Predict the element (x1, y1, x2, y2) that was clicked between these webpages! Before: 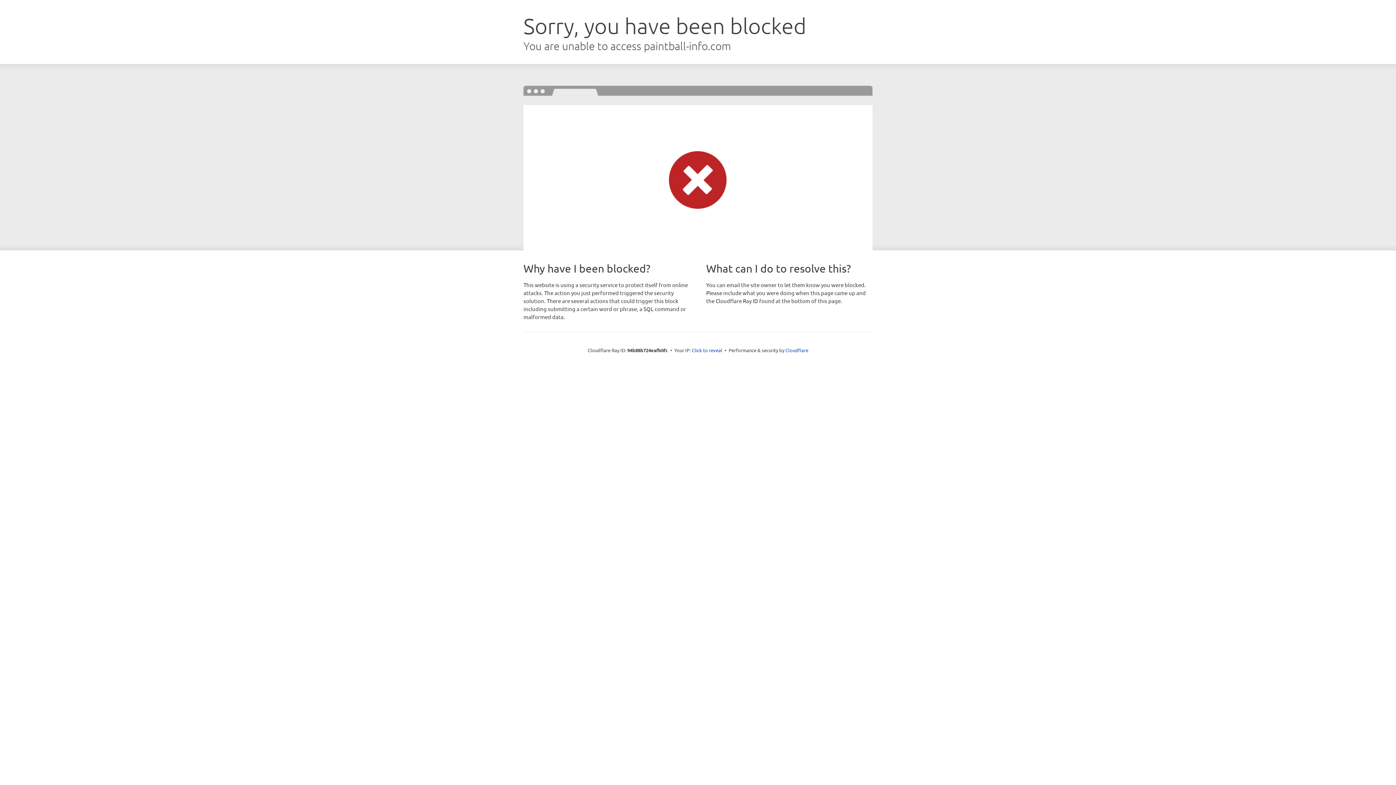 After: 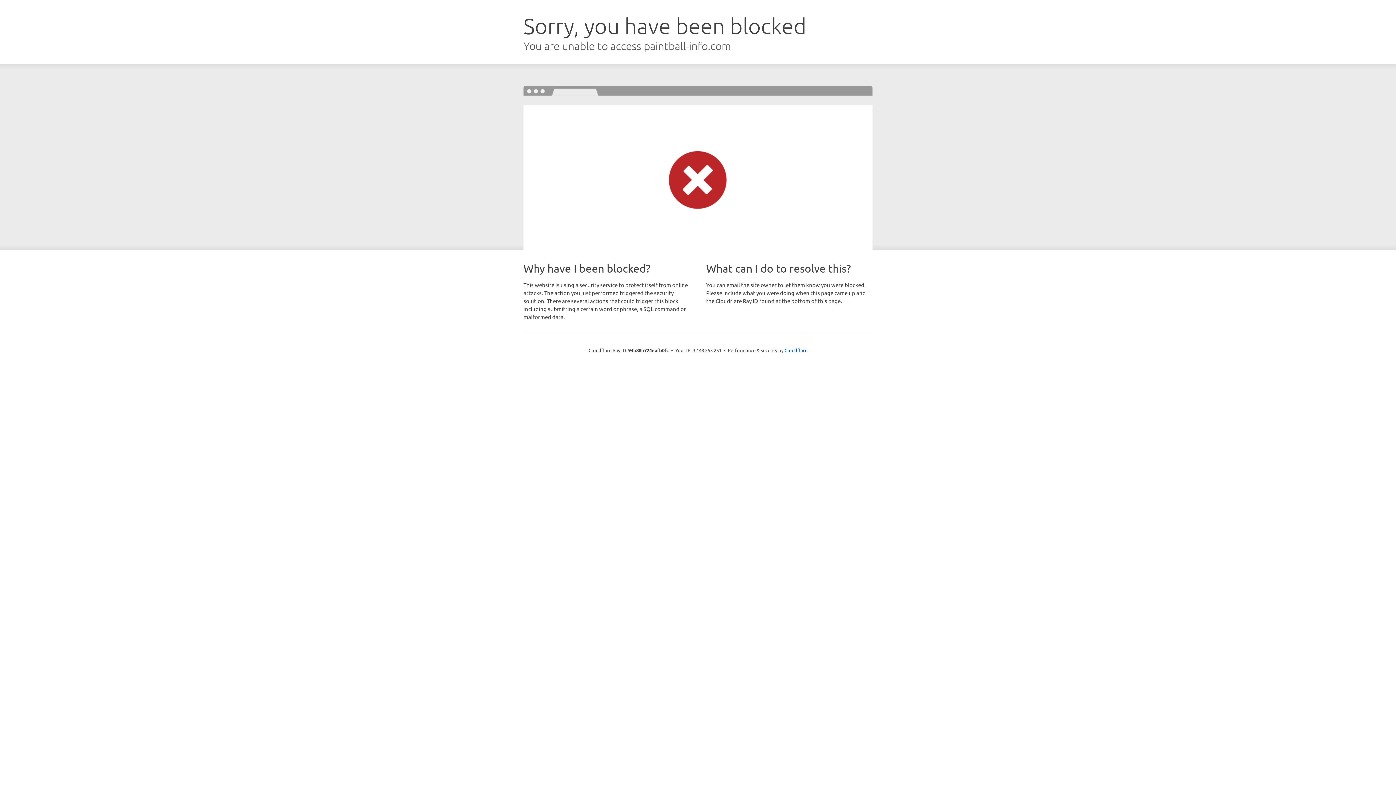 Action: label: Click to reveal bbox: (692, 346, 722, 353)